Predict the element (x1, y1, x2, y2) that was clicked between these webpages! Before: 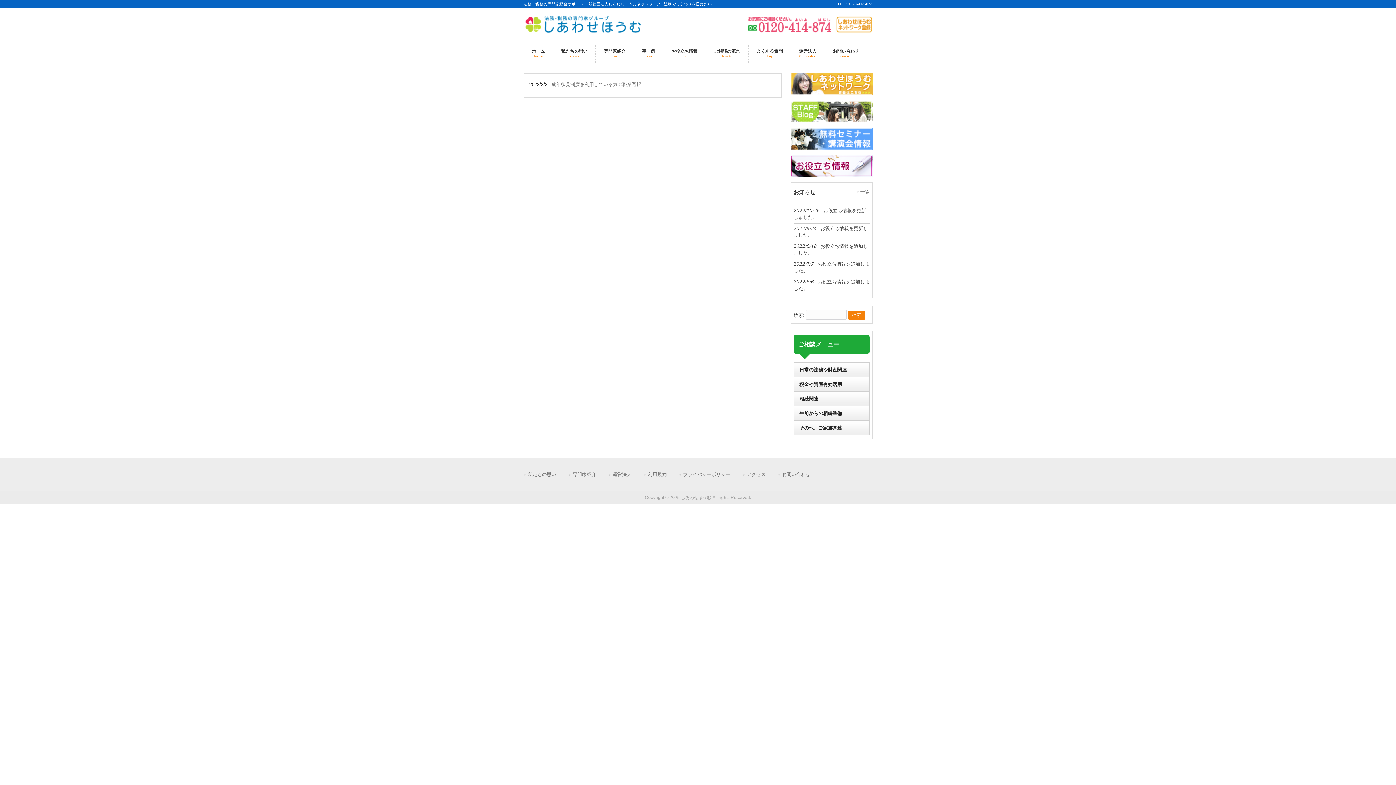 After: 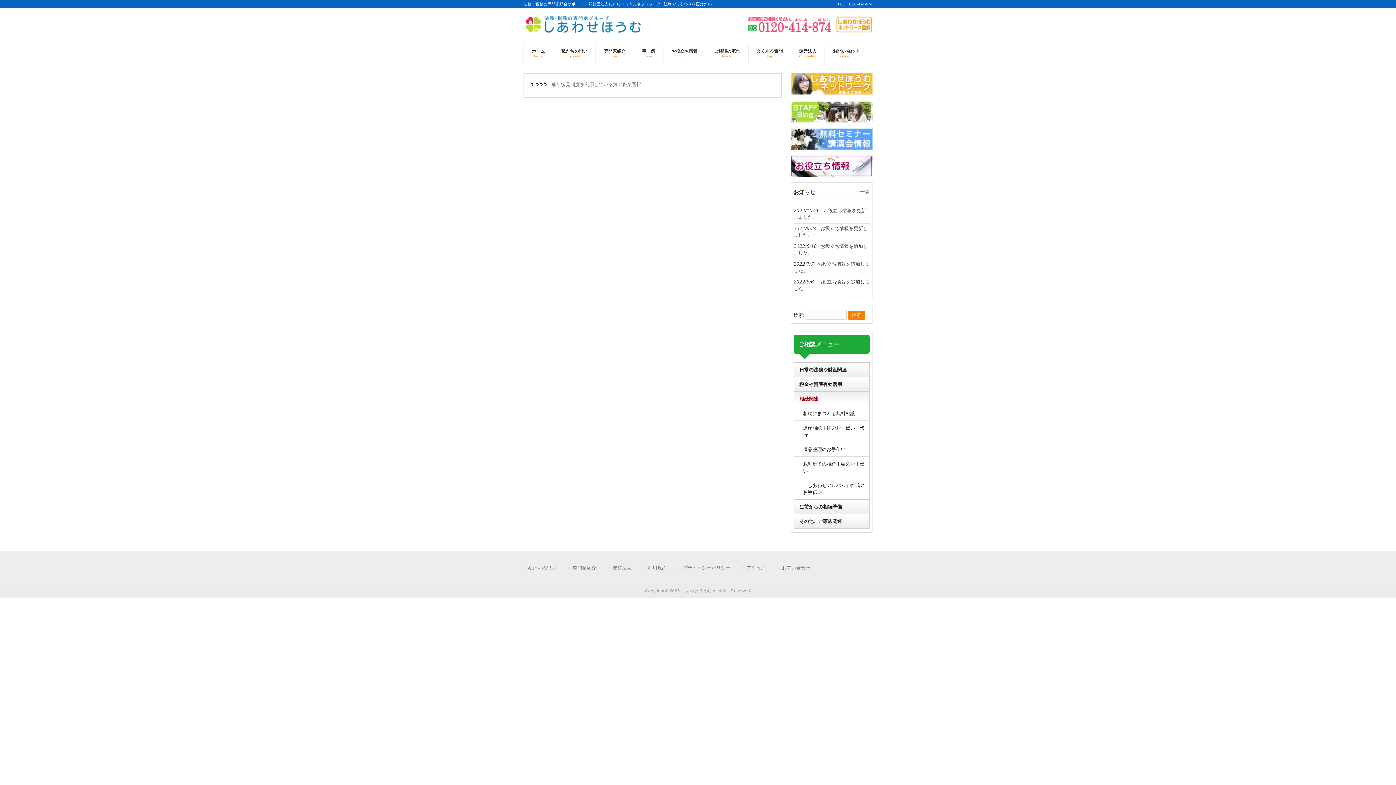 Action: label: 相続関連 bbox: (794, 391, 869, 406)